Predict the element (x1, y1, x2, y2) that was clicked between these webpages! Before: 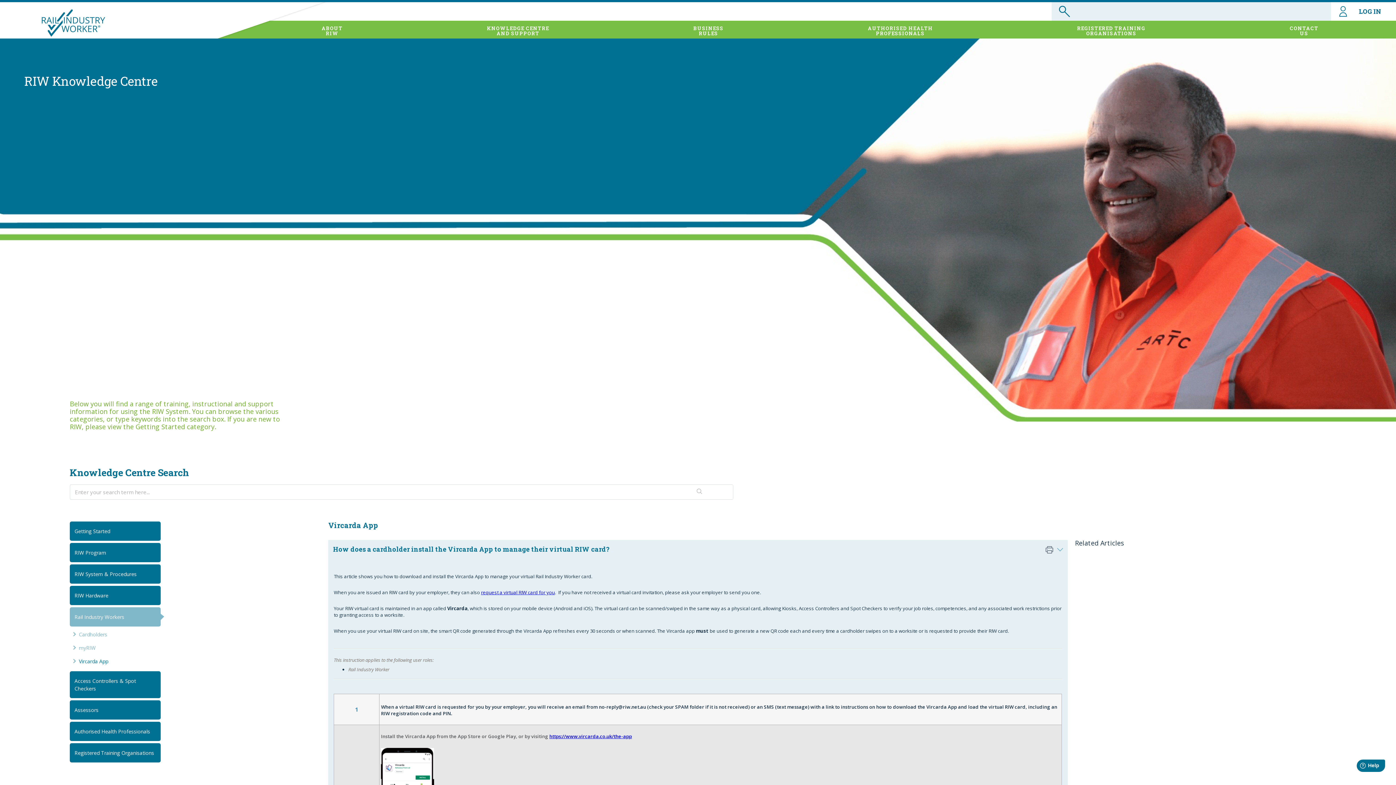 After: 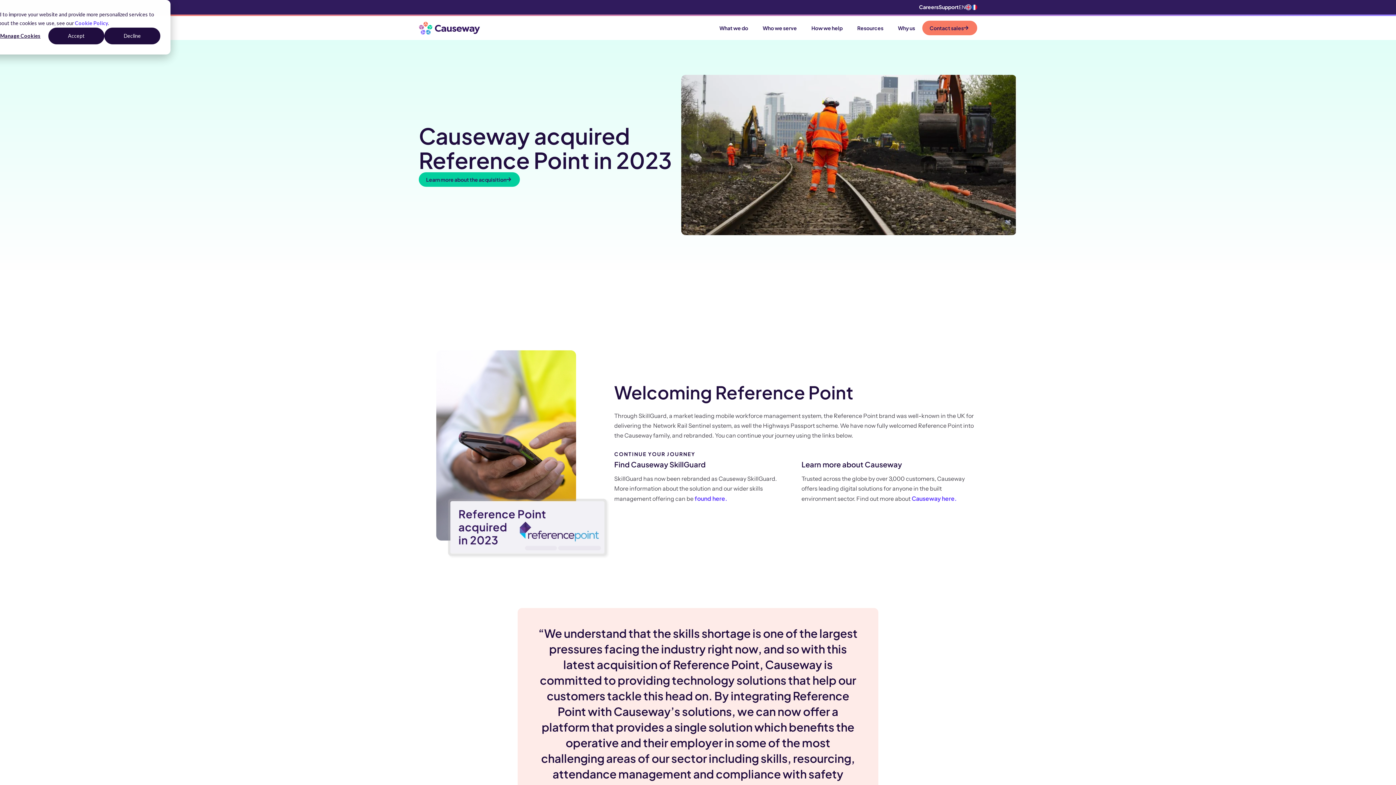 Action: label: https://www.vircarda.co.uk/the-app bbox: (549, 733, 632, 739)